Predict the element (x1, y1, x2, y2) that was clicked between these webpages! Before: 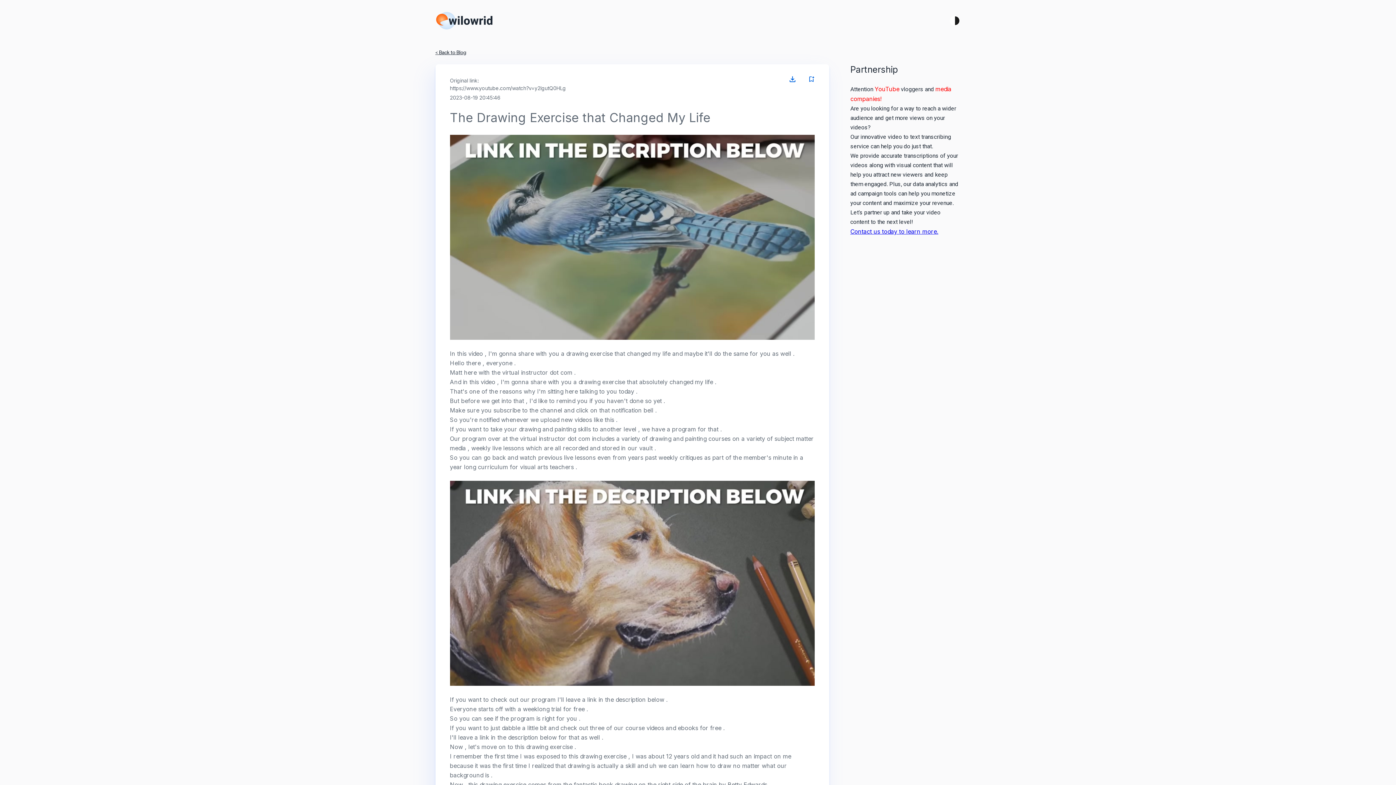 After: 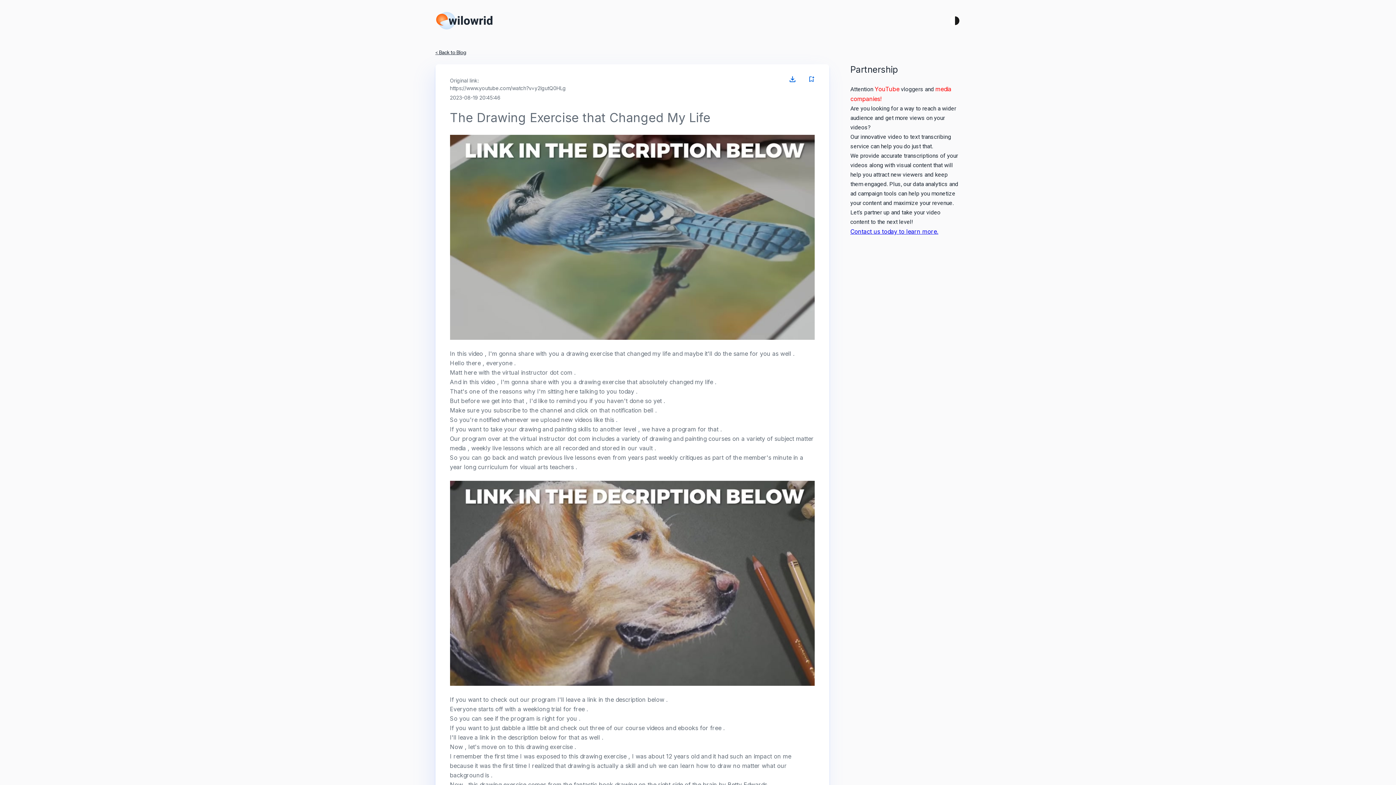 Action: bbox: (797, 76, 815, 83)